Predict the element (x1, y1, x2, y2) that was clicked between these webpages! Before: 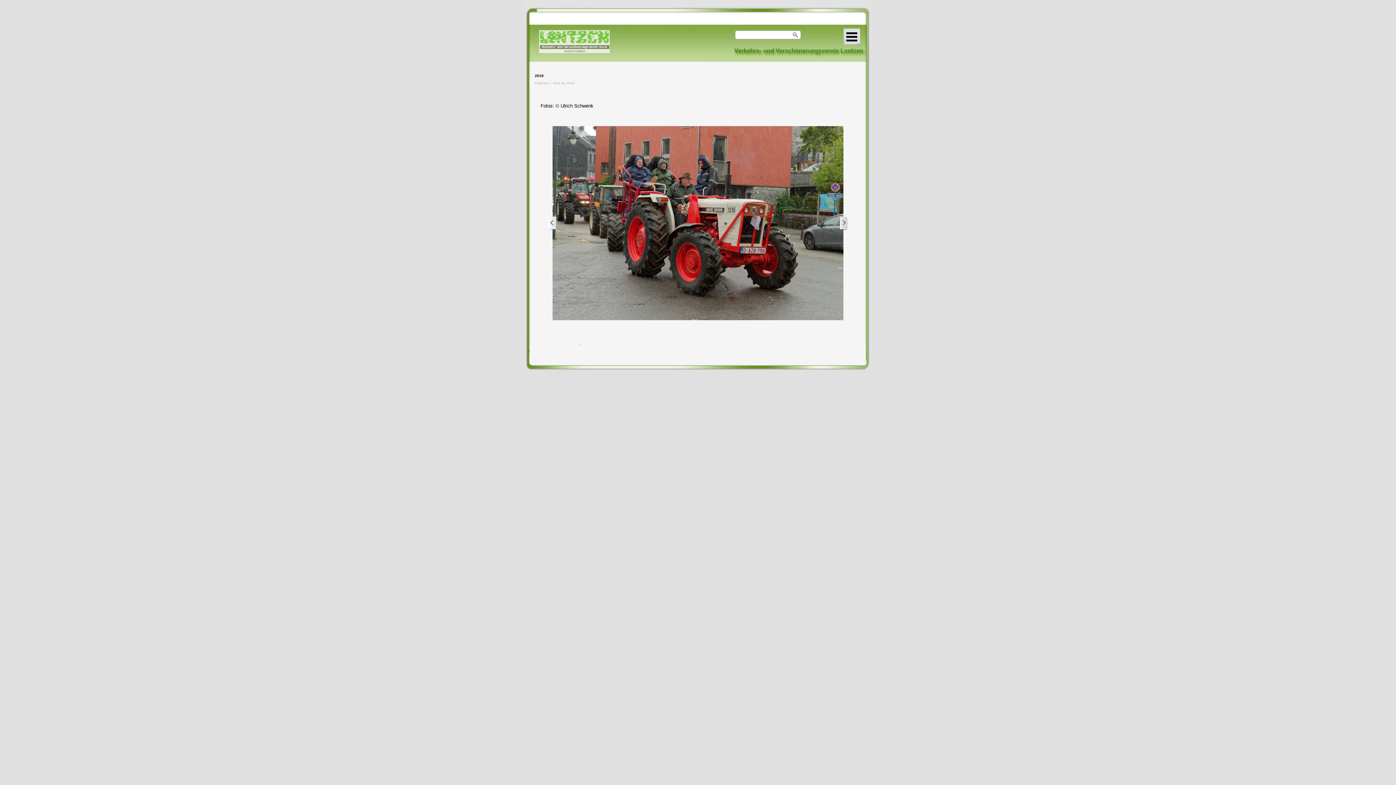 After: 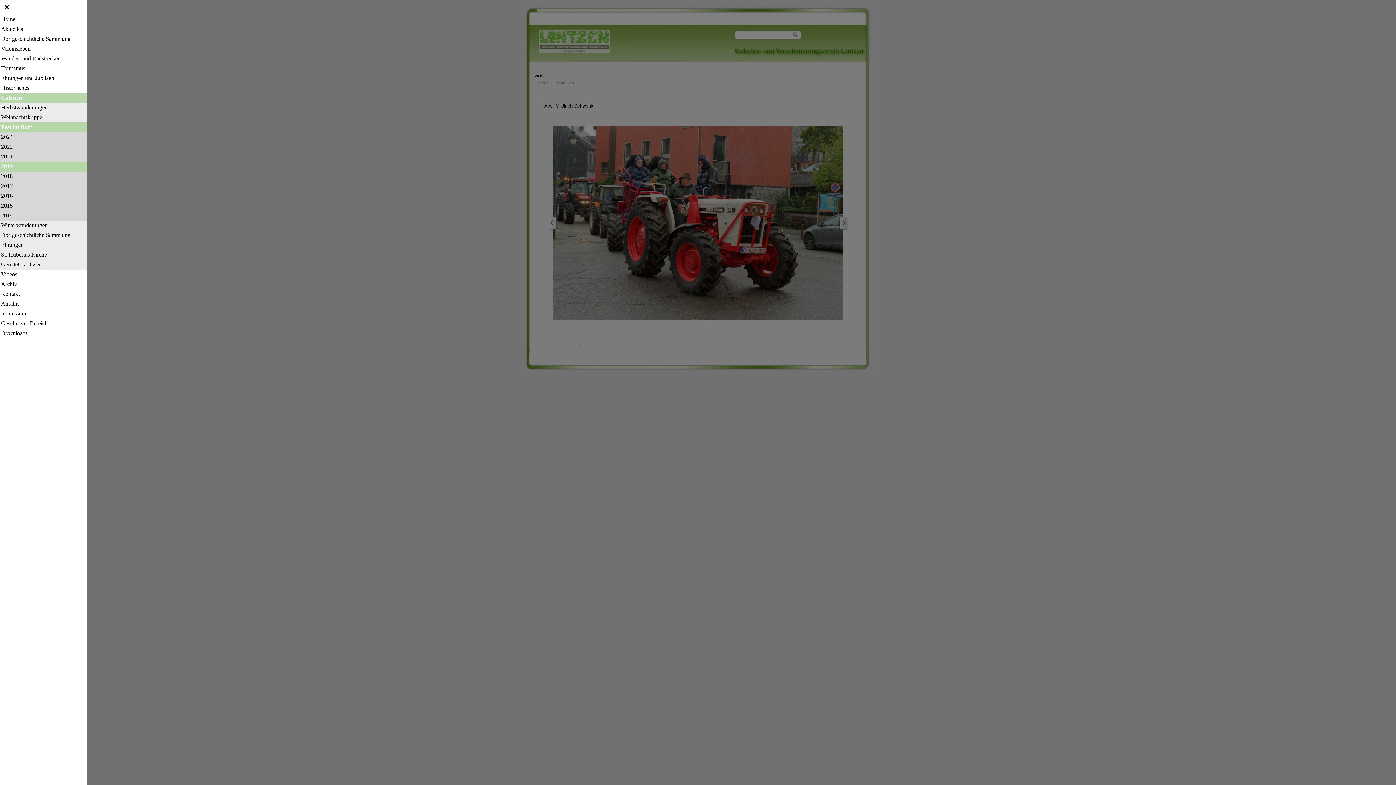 Action: label: Menü anzeigen bbox: (843, 28, 860, 45)